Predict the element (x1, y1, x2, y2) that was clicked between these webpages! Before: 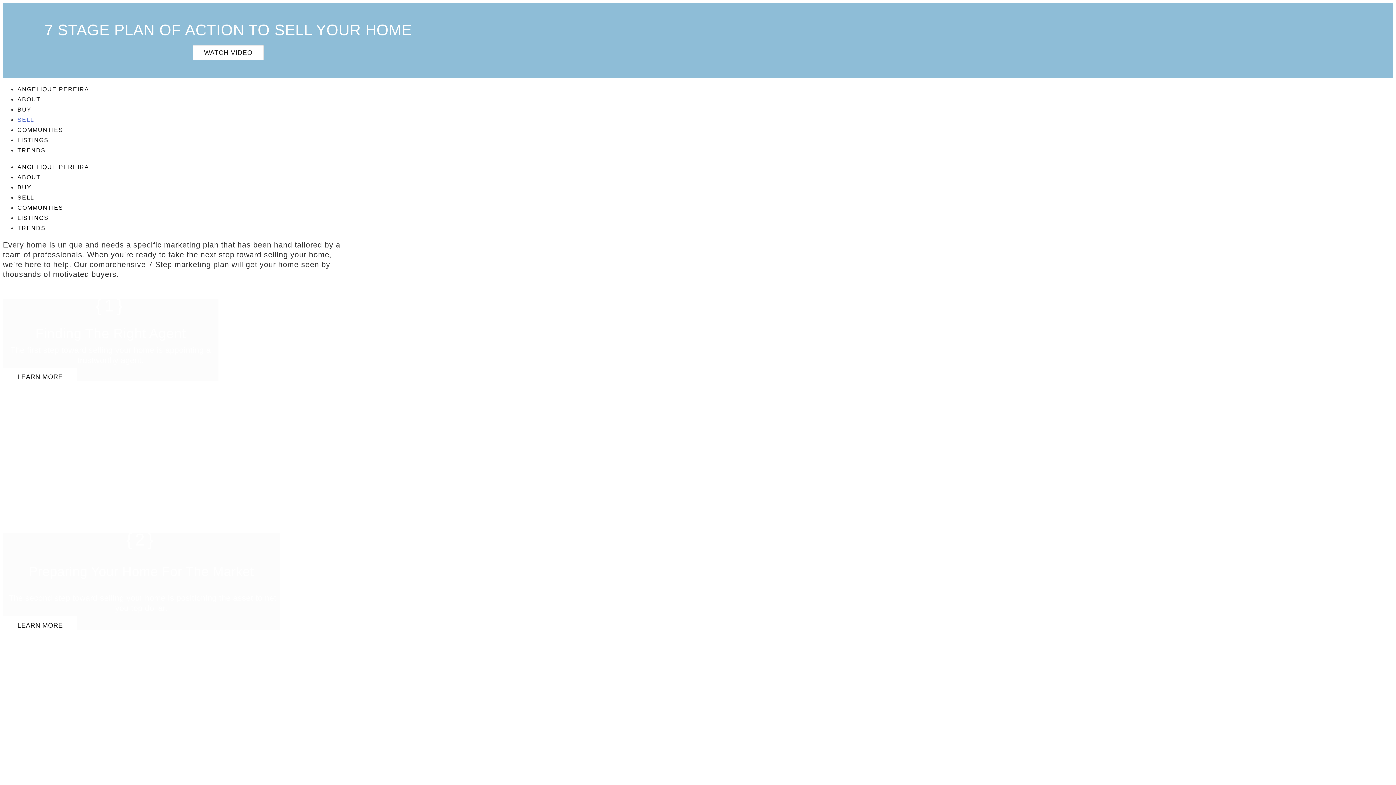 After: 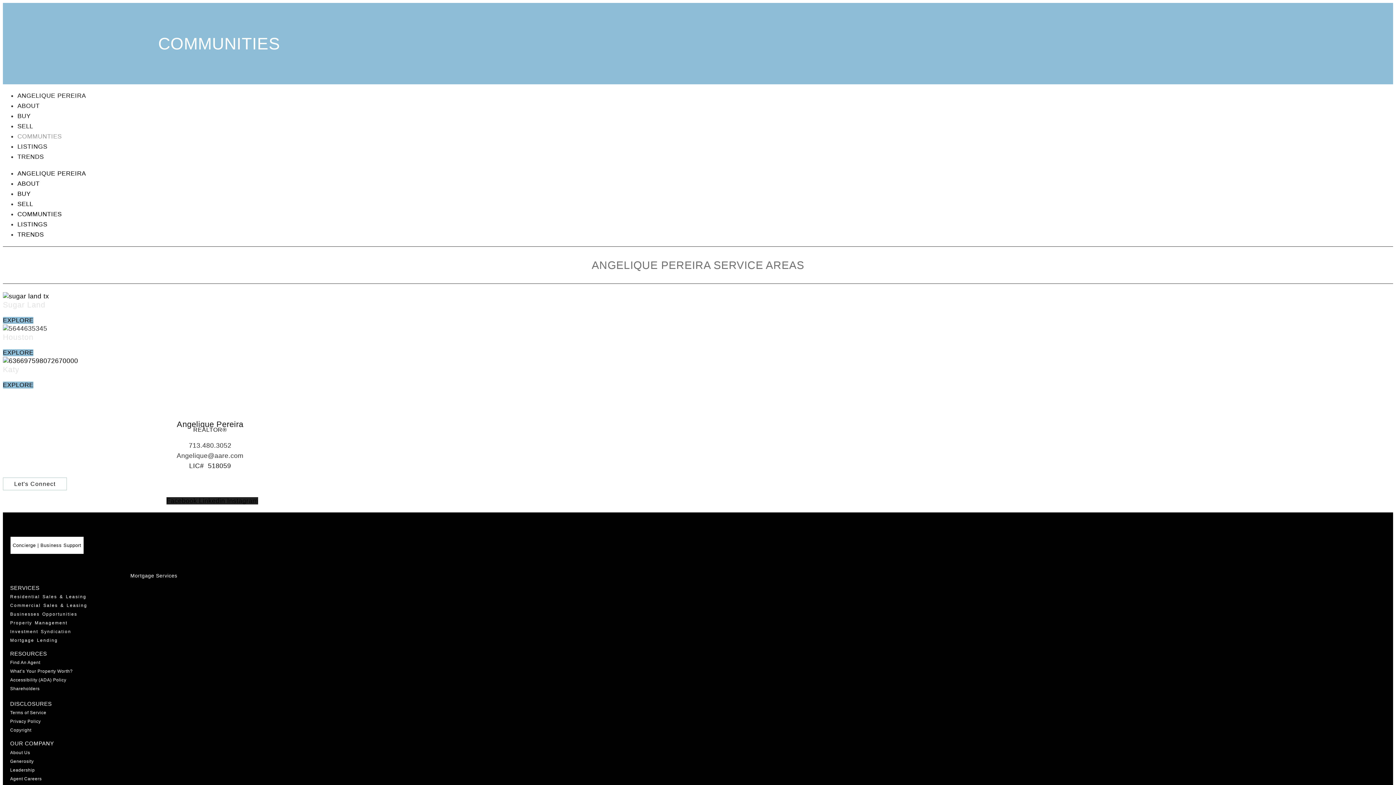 Action: label: COMMUNTIES bbox: (17, 204, 63, 210)